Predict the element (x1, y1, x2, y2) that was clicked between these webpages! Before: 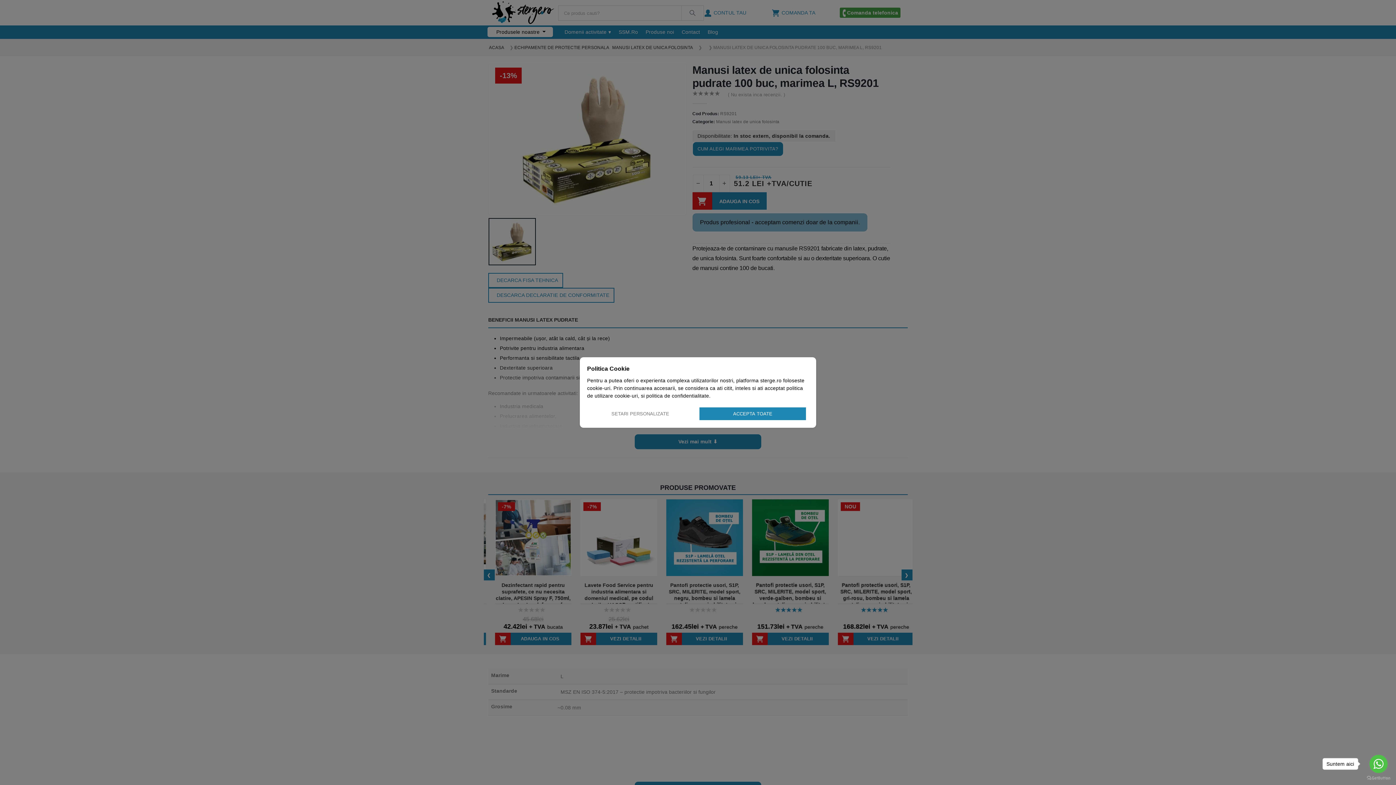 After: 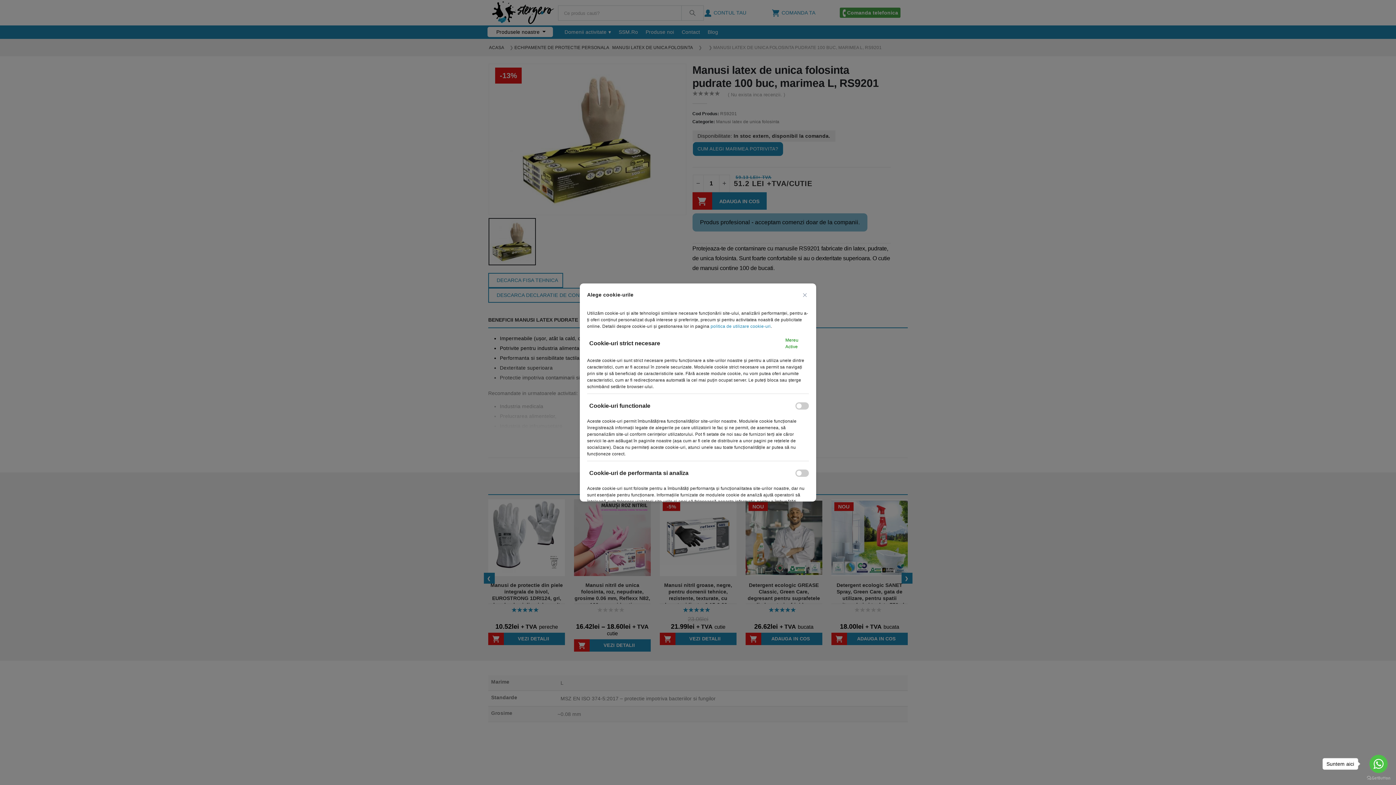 Action: bbox: (587, 407, 693, 420) label: SETARI PERSONALIZATE